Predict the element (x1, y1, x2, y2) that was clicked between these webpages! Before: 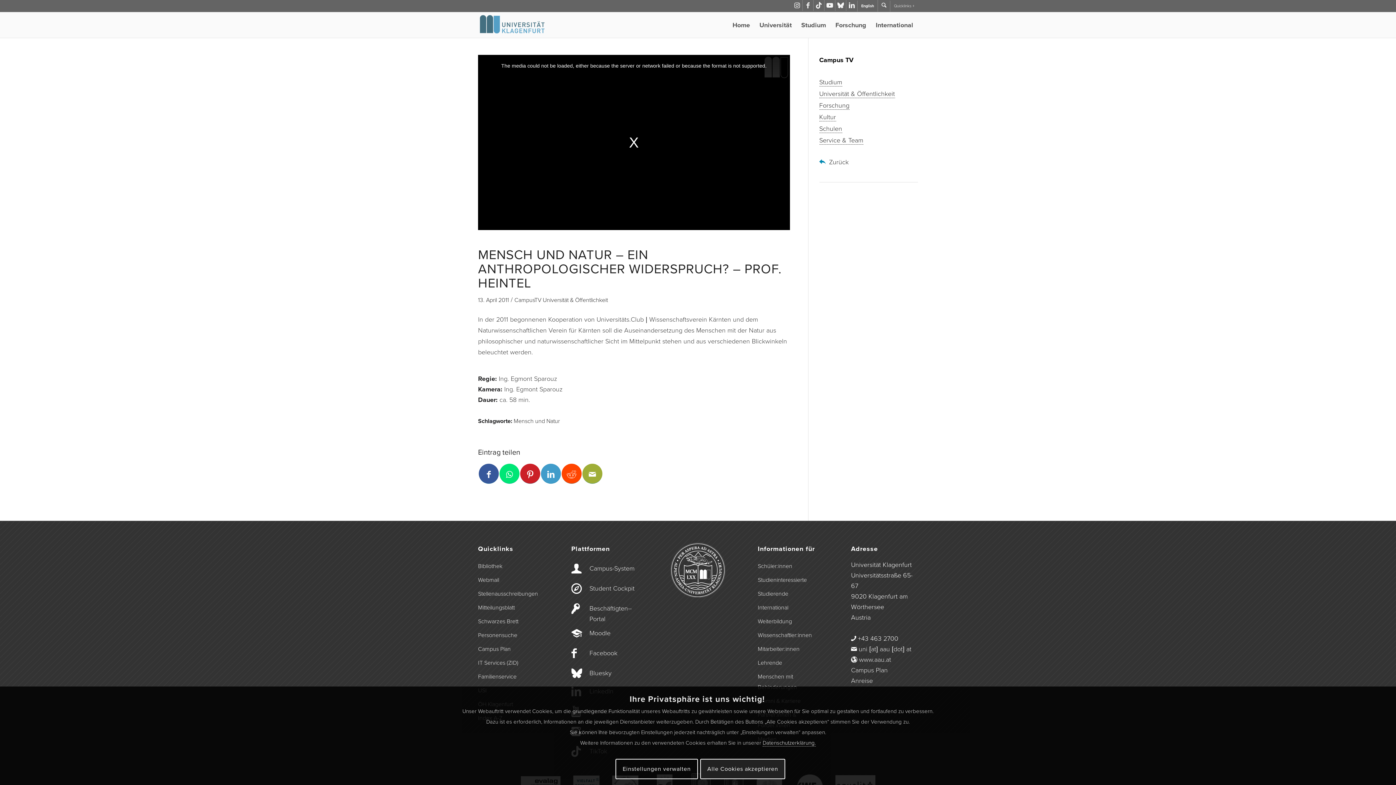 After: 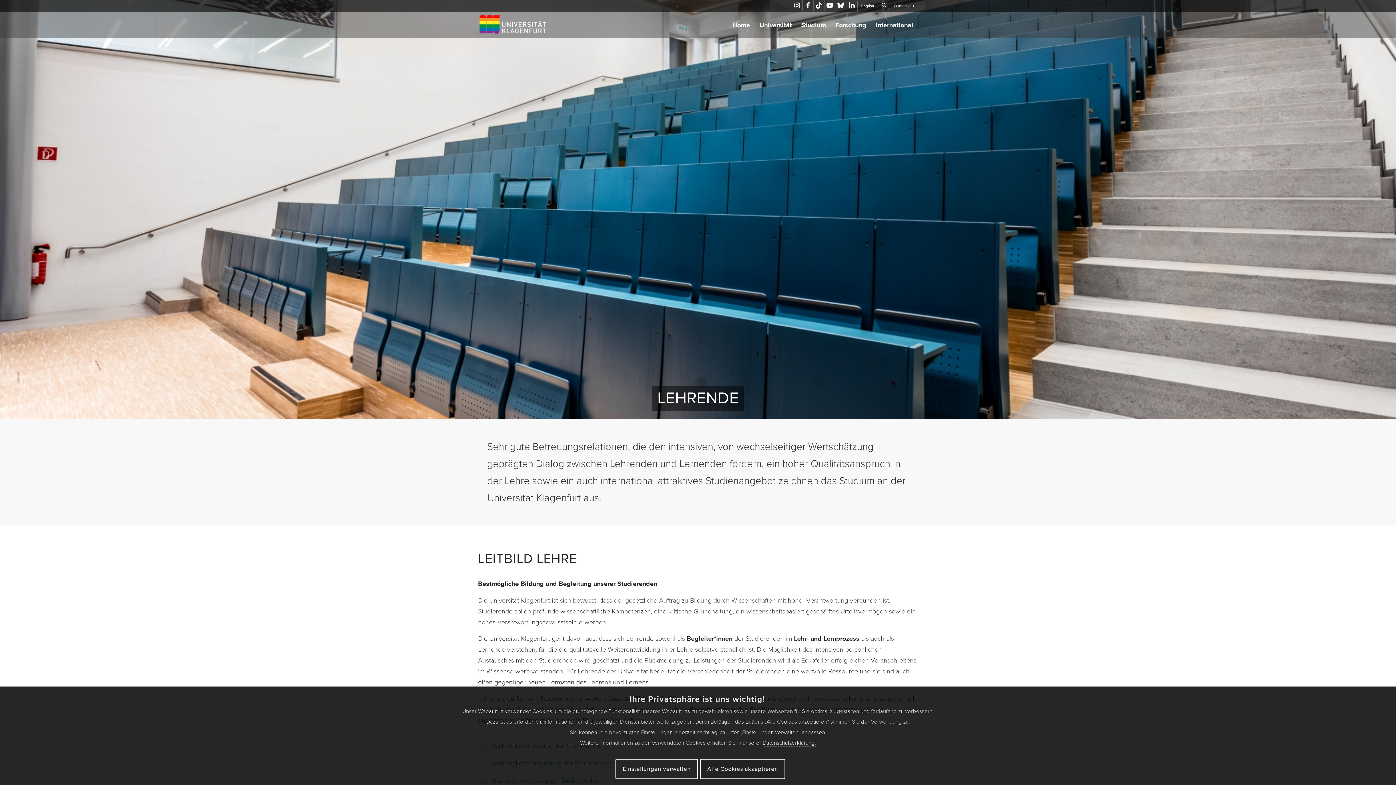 Action: label: Lehrende bbox: (758, 656, 824, 670)